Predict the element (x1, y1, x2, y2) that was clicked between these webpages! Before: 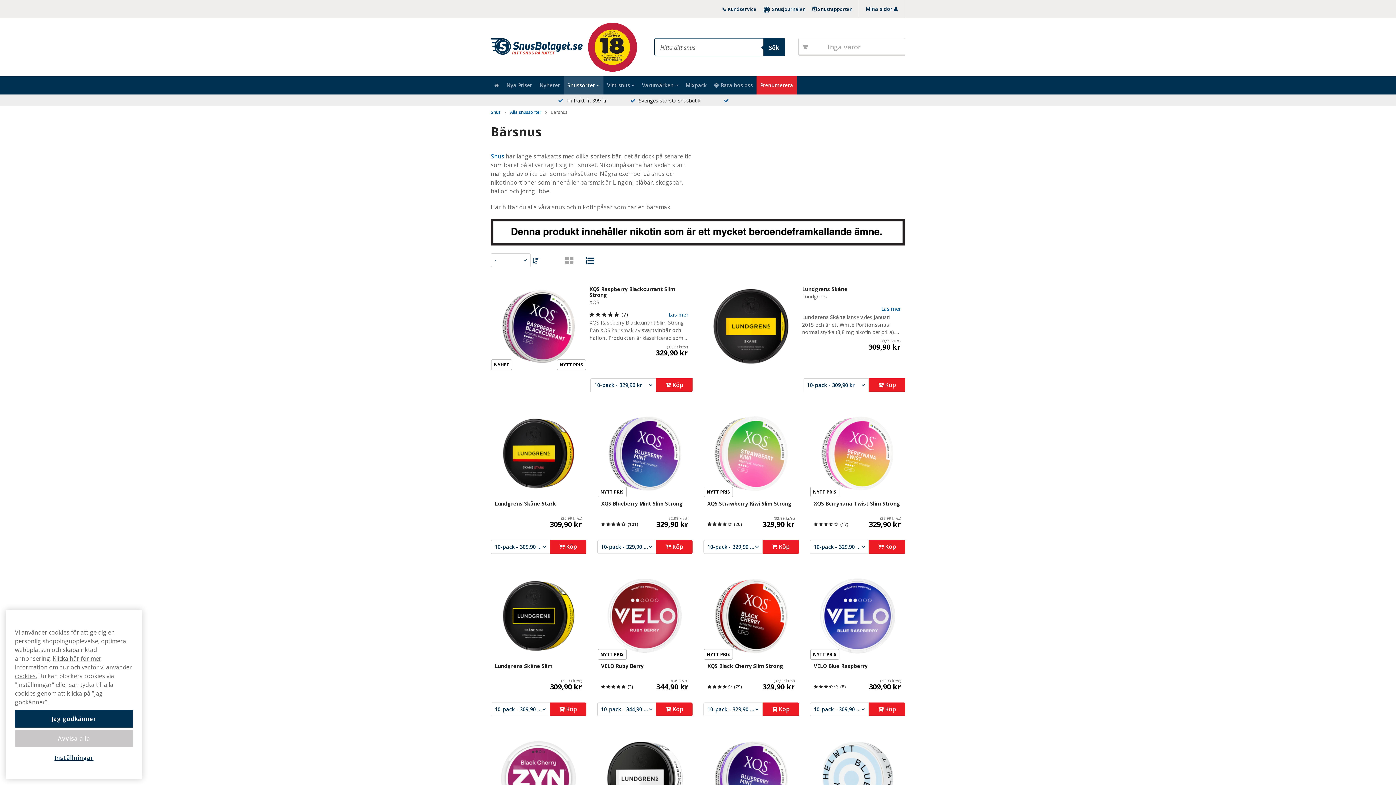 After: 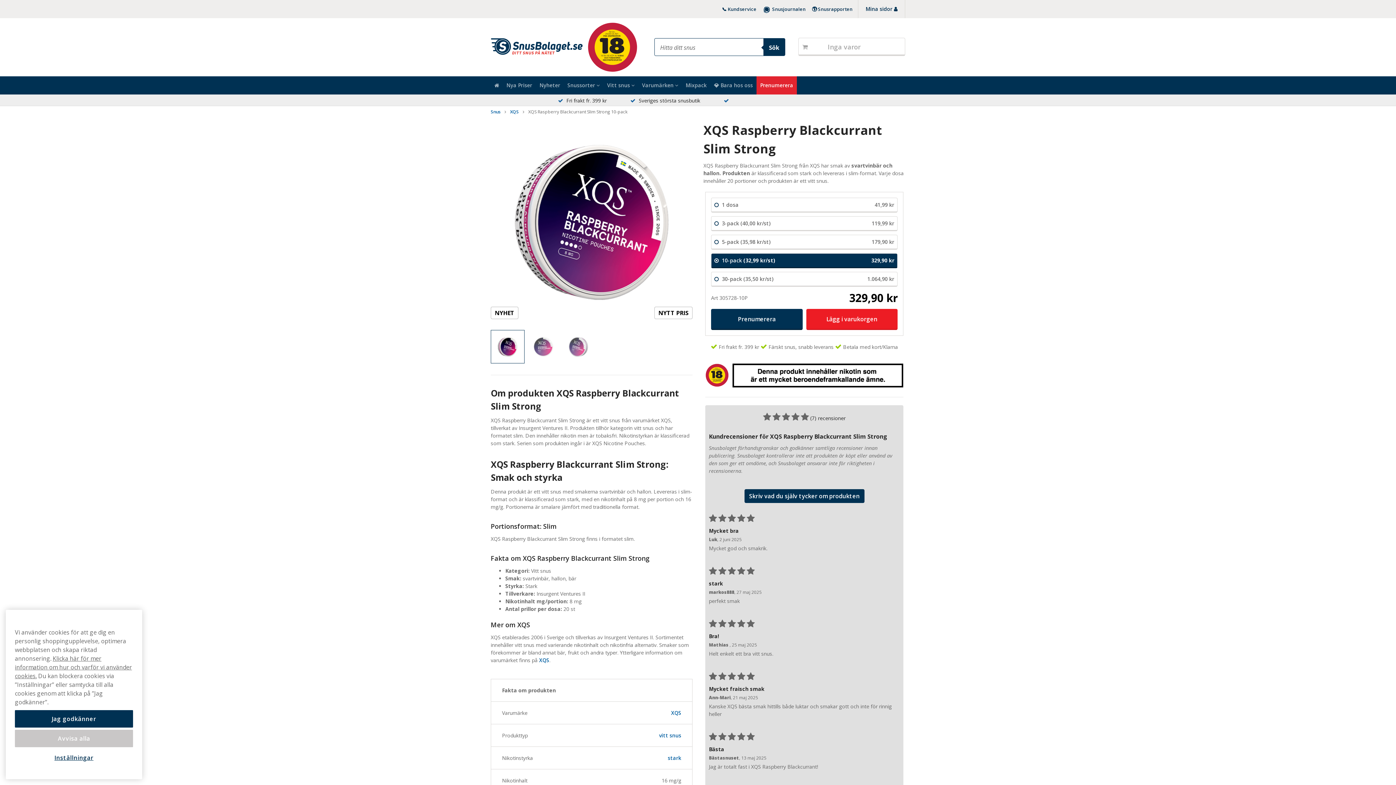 Action: bbox: (589, 286, 688, 298) label: XQS Raspberry Blackcurrant Slim Strong